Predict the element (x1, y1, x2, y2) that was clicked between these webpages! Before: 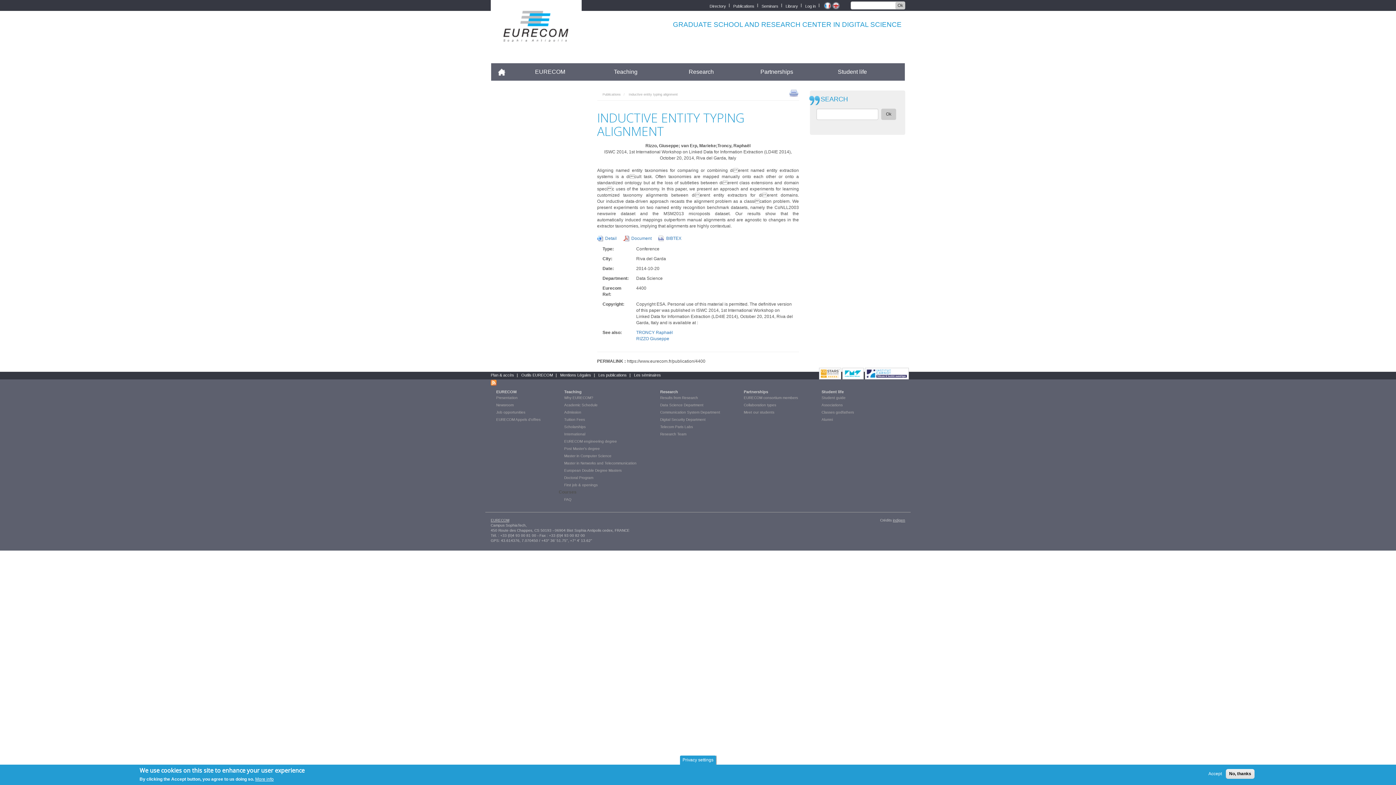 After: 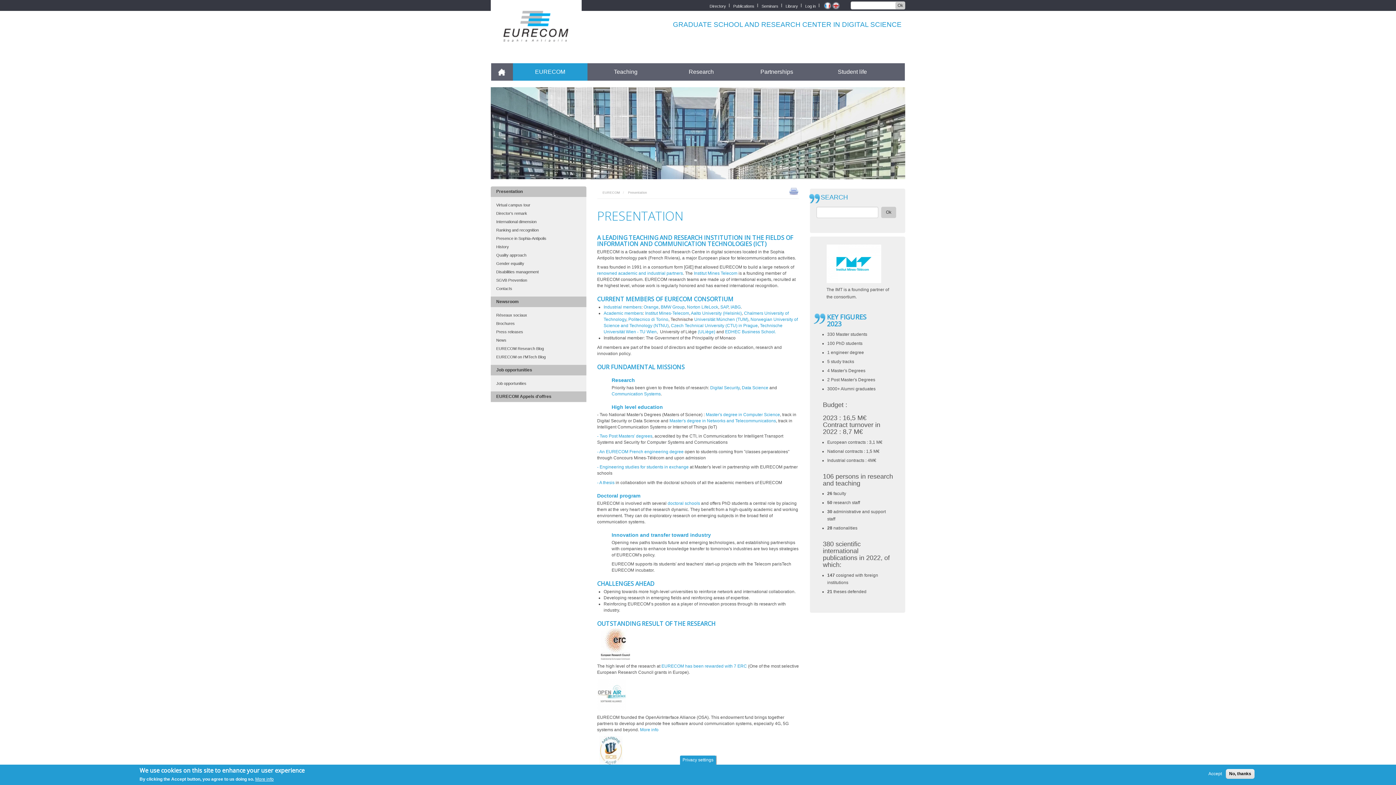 Action: bbox: (513, 66, 587, 77) label: EURECOM